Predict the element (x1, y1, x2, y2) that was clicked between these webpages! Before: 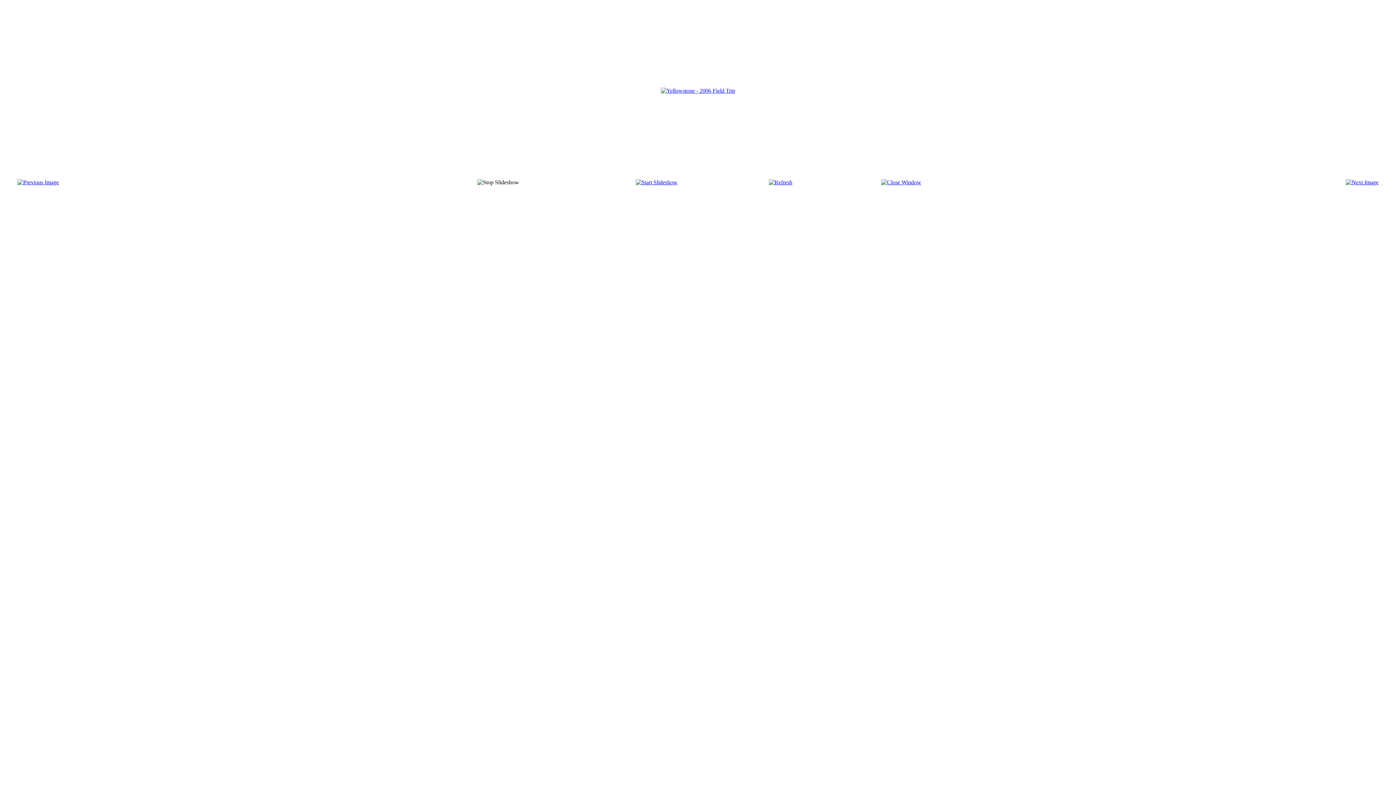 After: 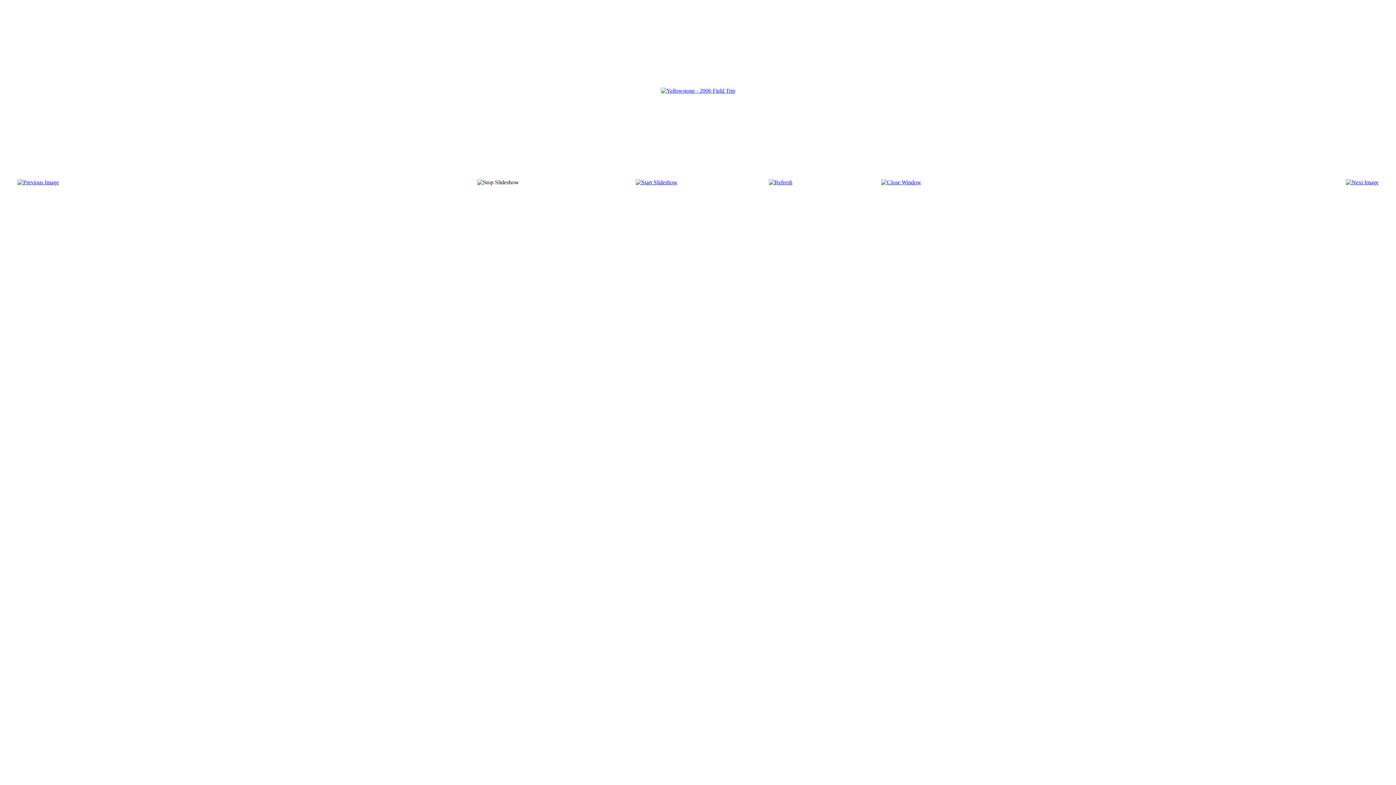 Action: bbox: (17, 179, 58, 185)